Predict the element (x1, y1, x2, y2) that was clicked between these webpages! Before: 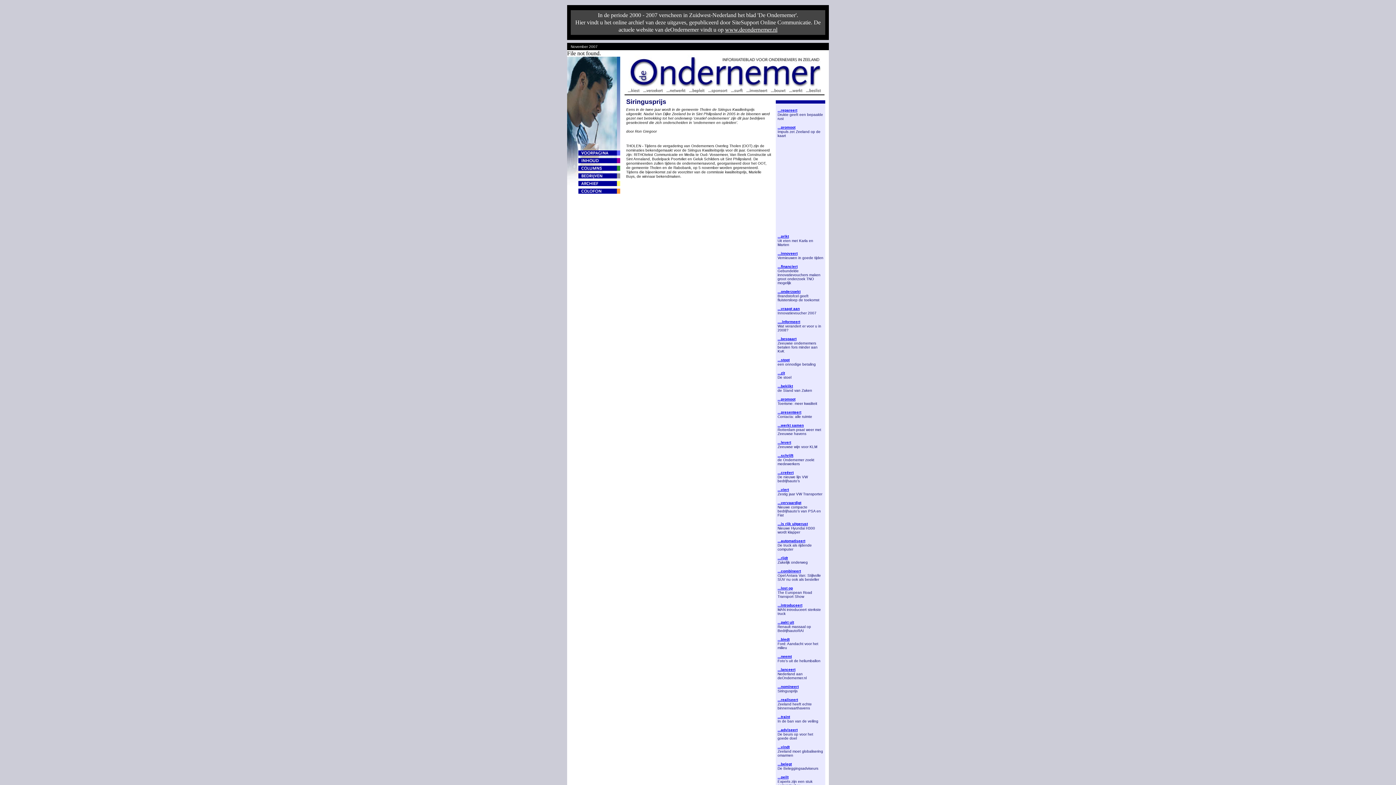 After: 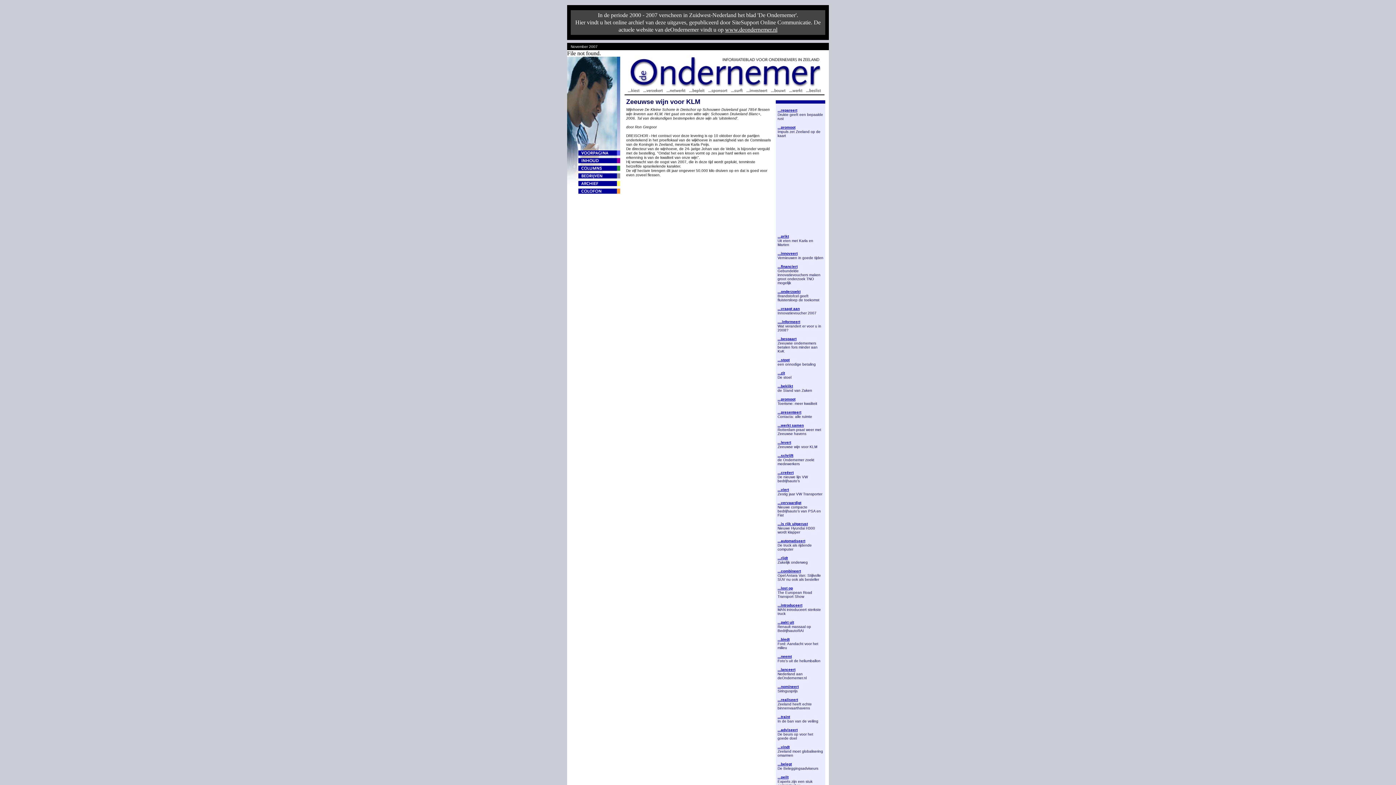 Action: bbox: (777, 440, 791, 444) label: ...levert